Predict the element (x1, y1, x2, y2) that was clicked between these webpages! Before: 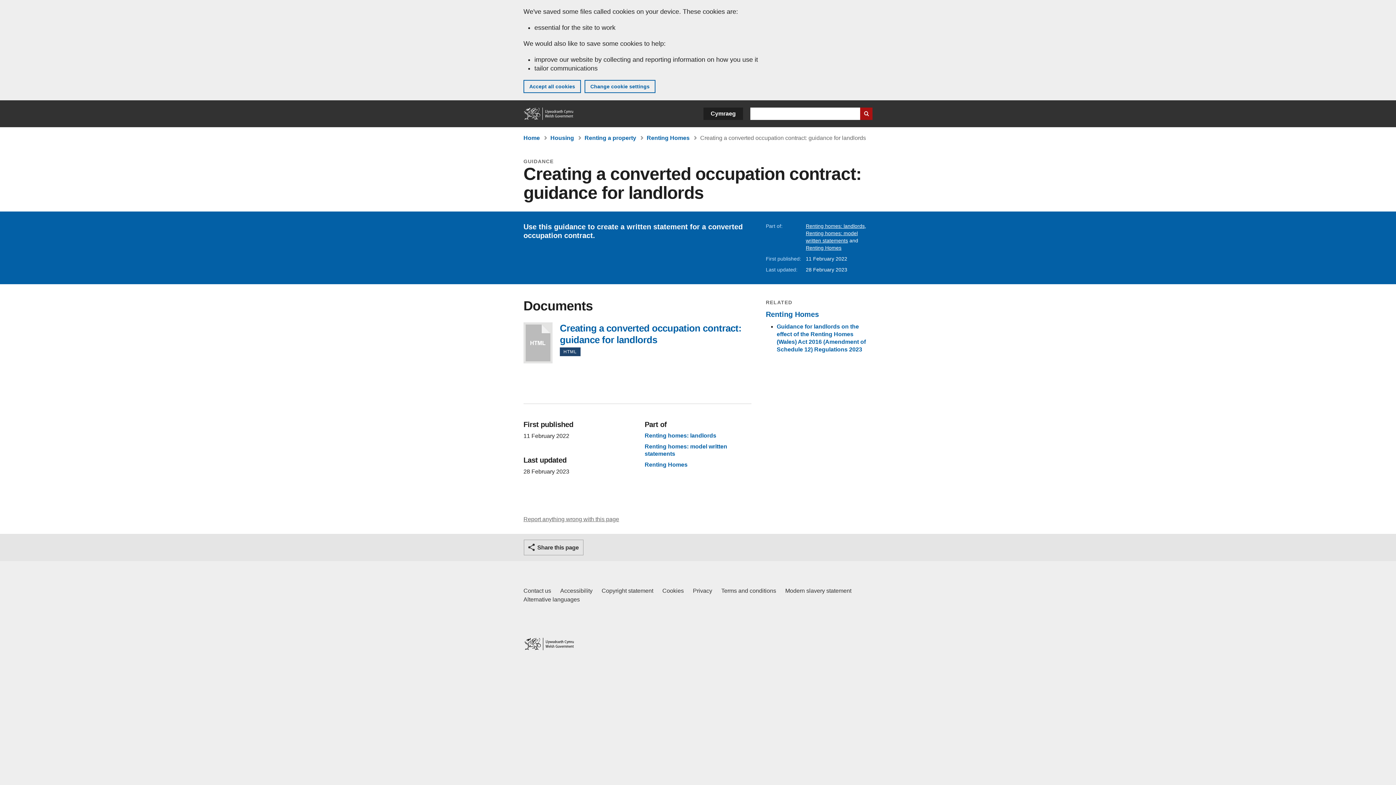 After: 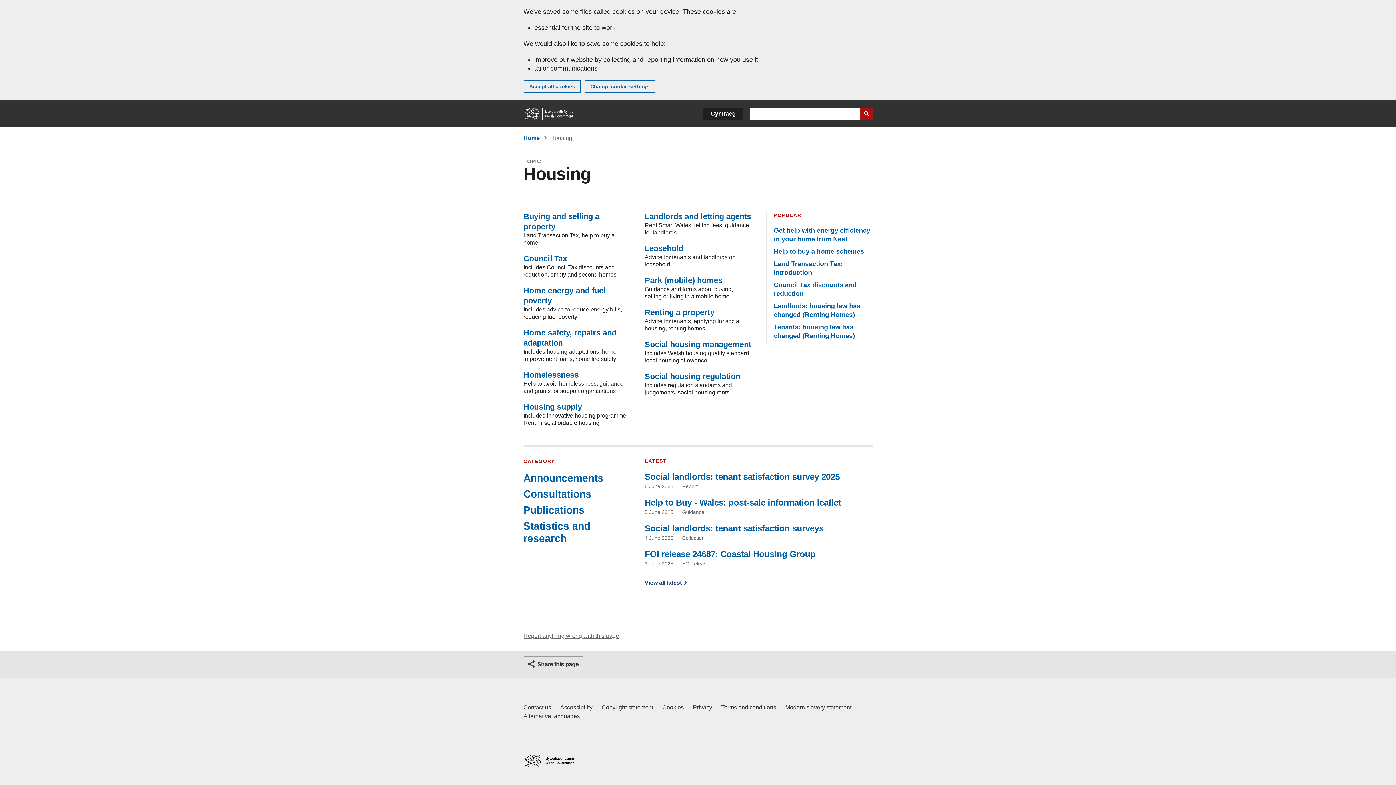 Action: bbox: (550, 134, 574, 141) label: Housing
(Topic)